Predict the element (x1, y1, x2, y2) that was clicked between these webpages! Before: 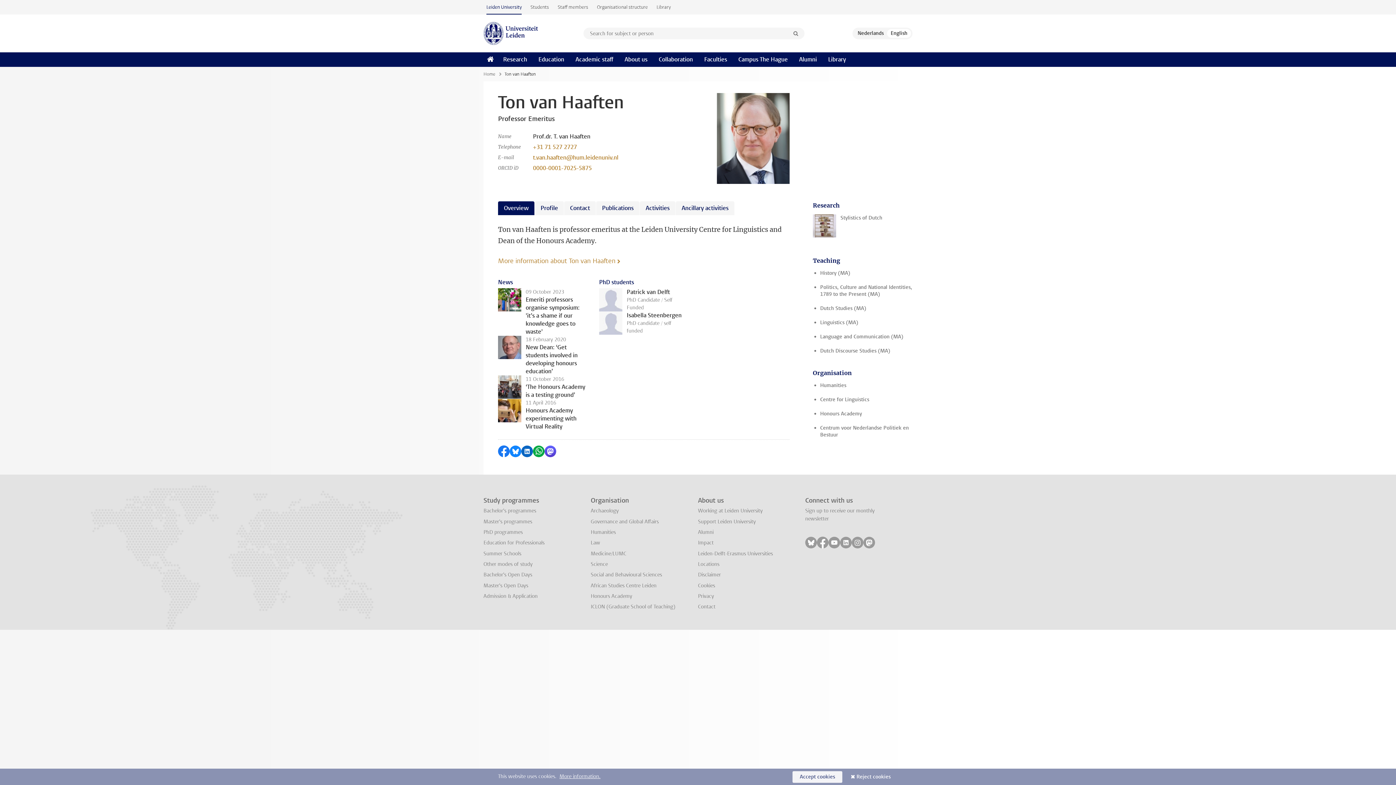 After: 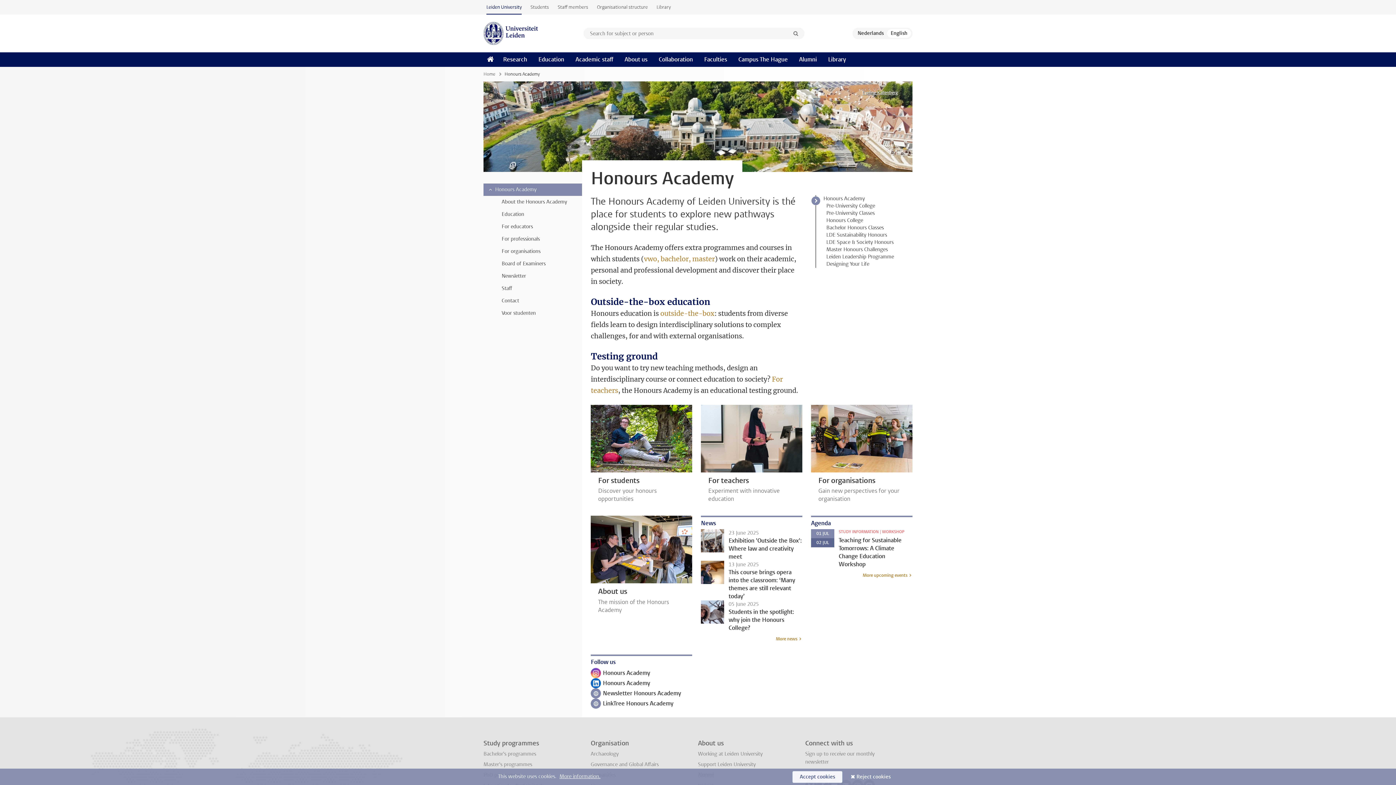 Action: label: Honours Academy bbox: (820, 410, 912, 417)